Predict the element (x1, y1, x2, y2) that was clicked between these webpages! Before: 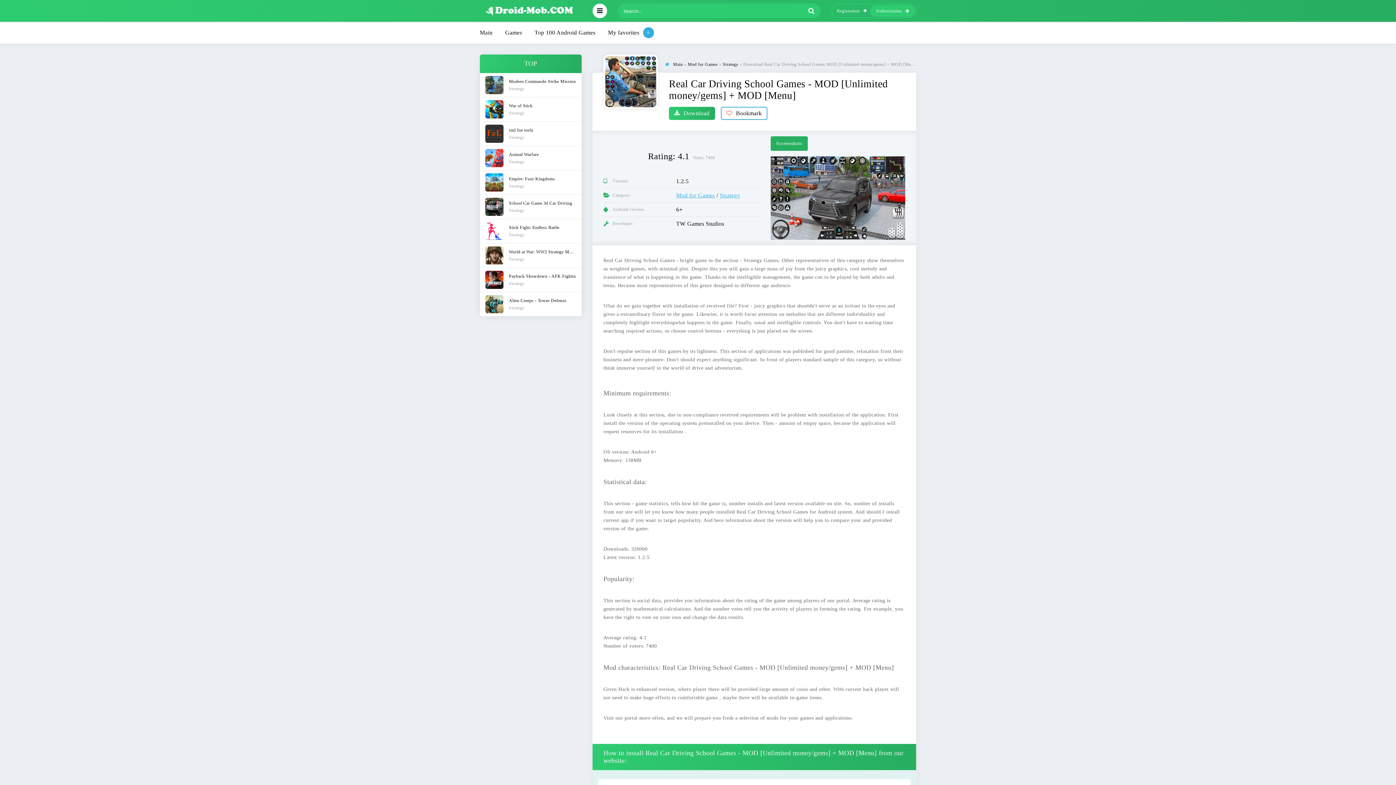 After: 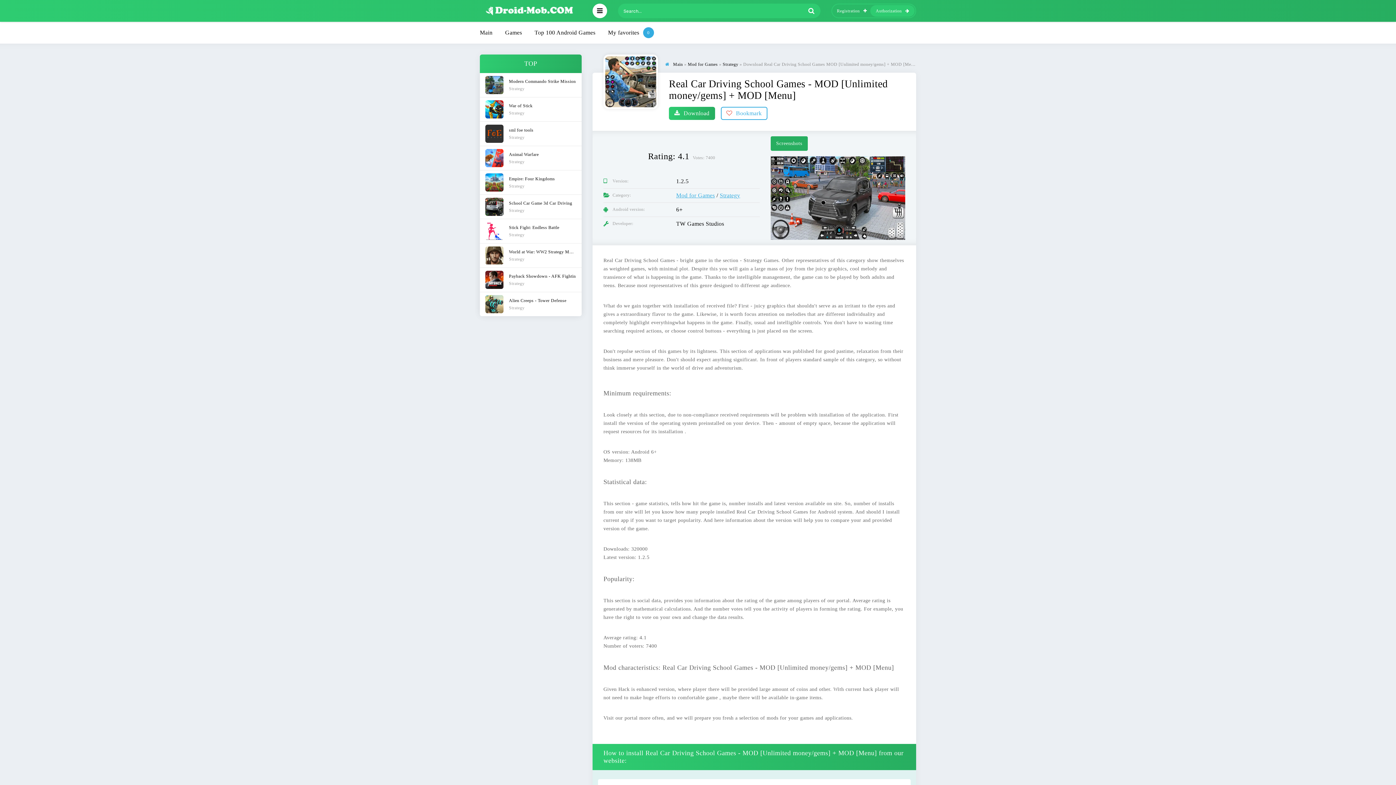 Action: bbox: (726, 110, 762, 116) label: Bookmark